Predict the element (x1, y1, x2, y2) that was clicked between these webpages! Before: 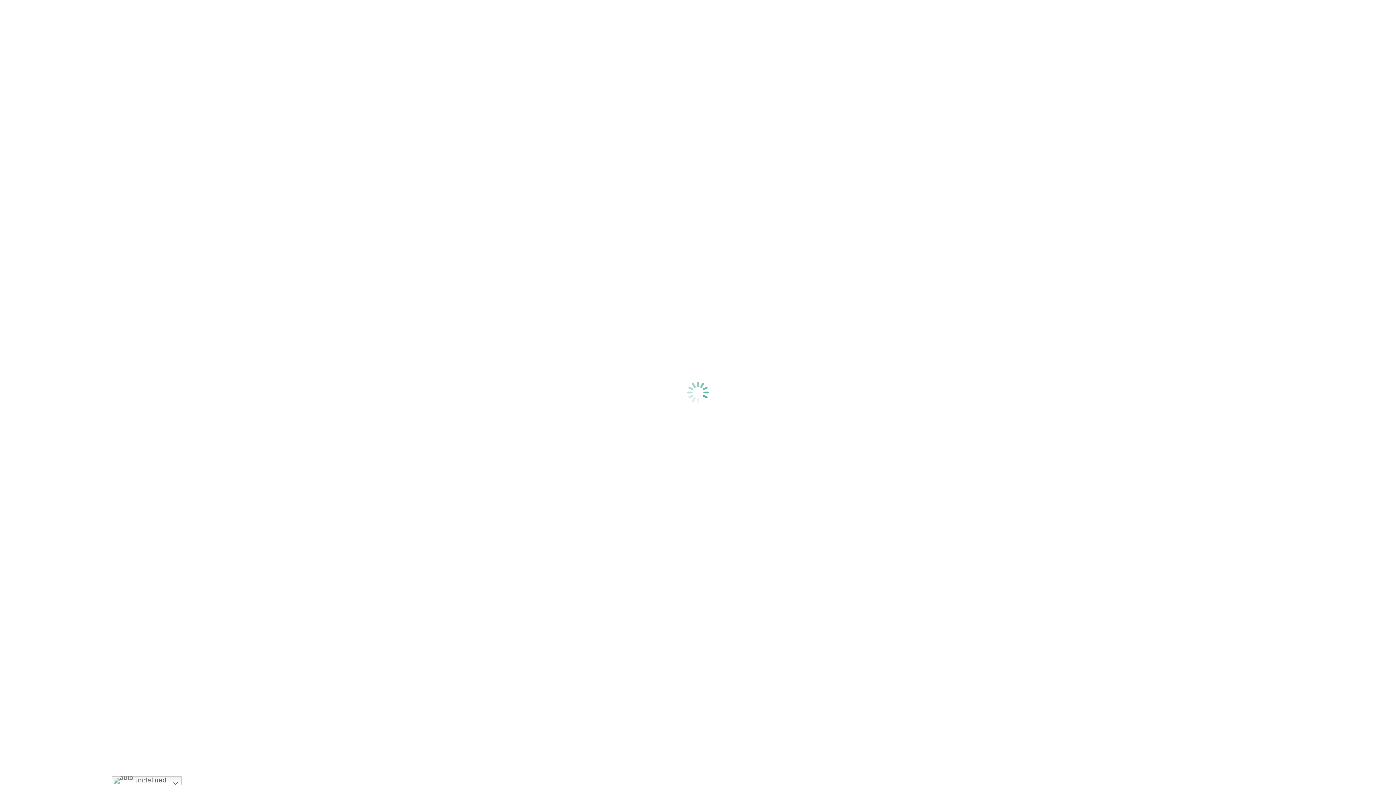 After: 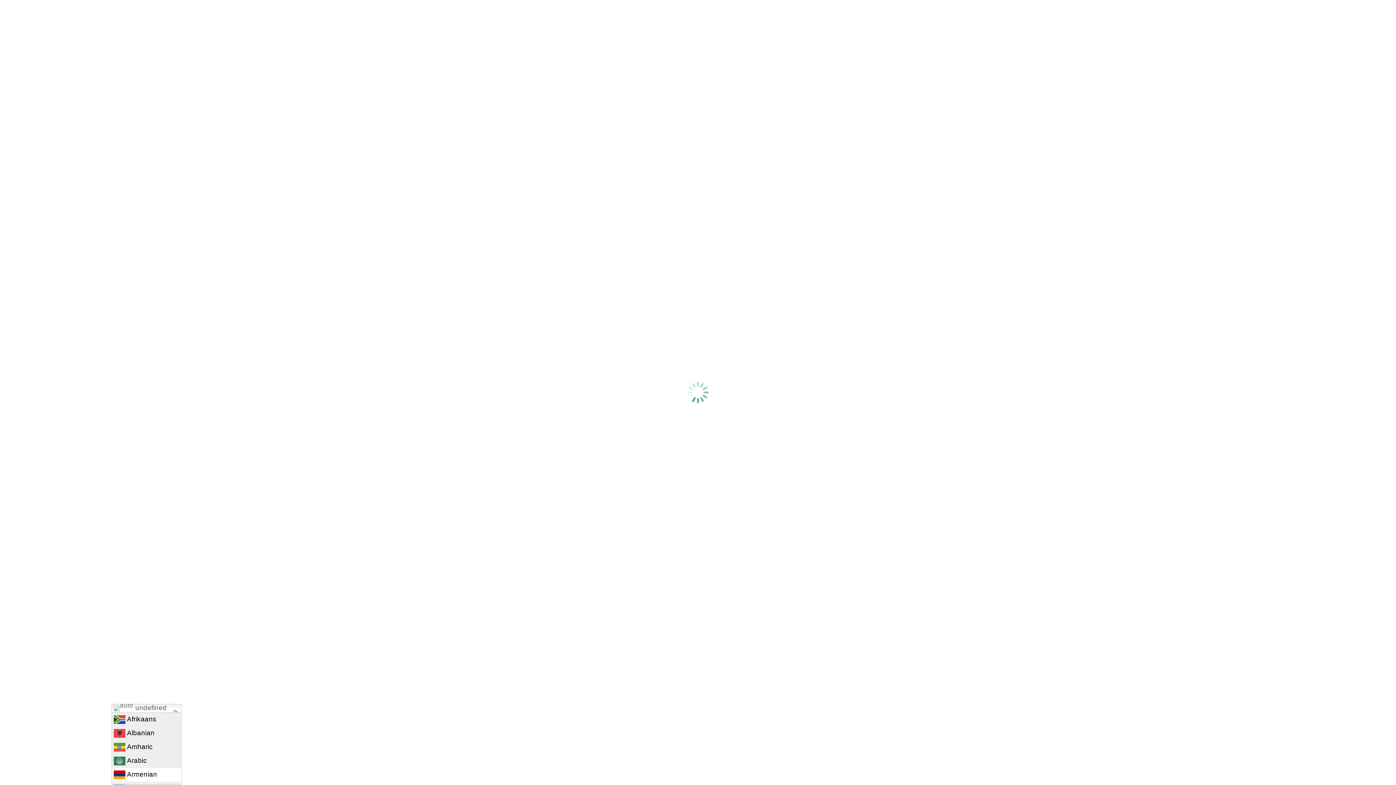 Action: label:  undefined bbox: (111, 776, 181, 785)